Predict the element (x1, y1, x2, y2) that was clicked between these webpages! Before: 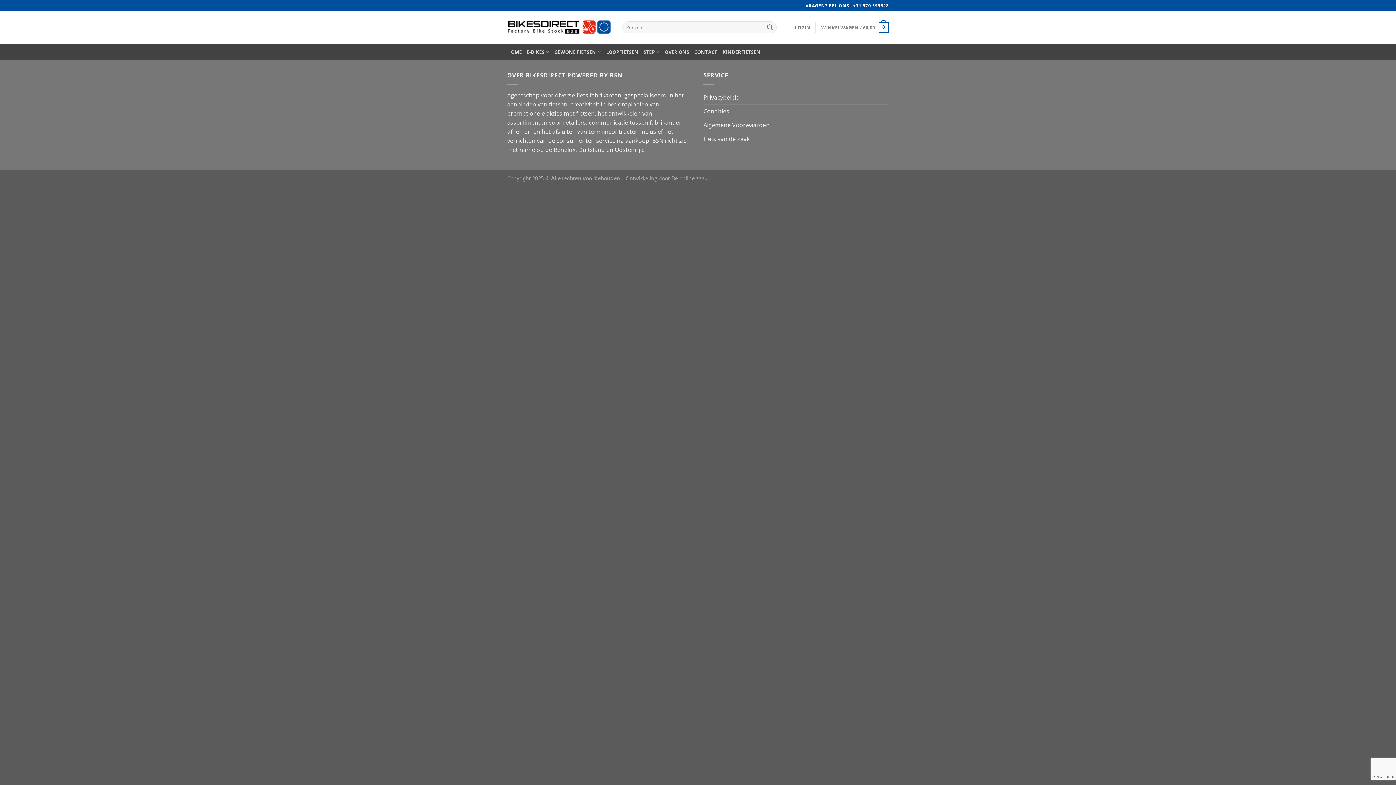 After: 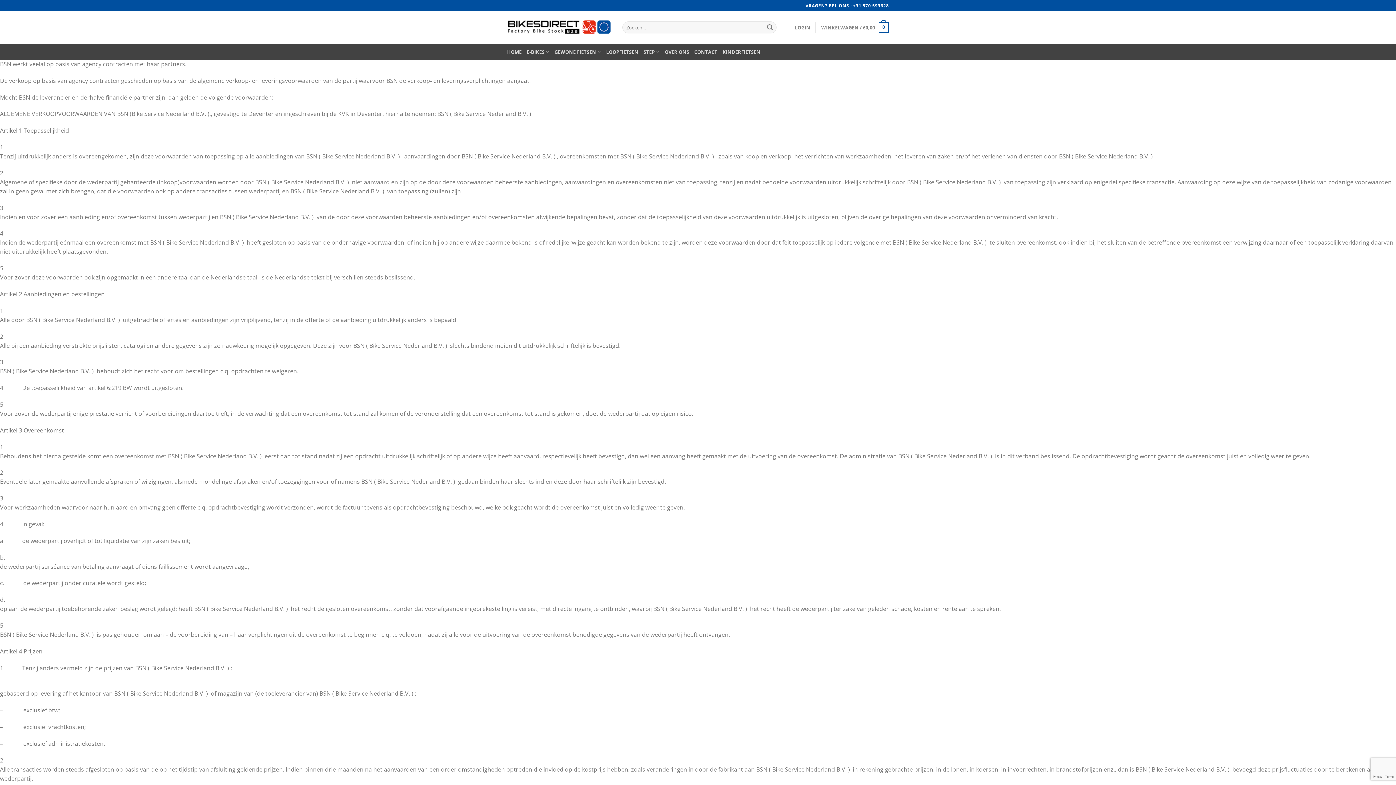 Action: bbox: (703, 118, 769, 131) label: Algemene Voorwaarden